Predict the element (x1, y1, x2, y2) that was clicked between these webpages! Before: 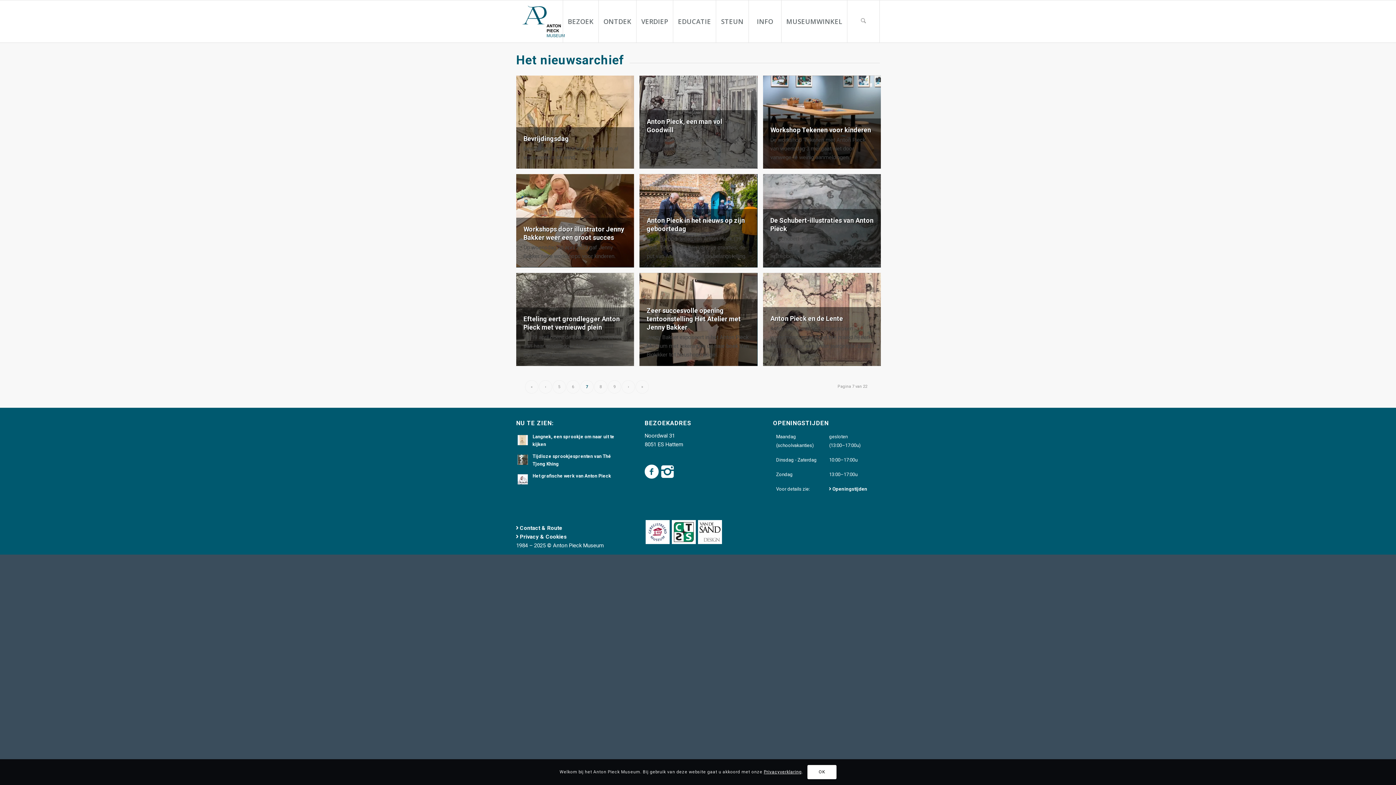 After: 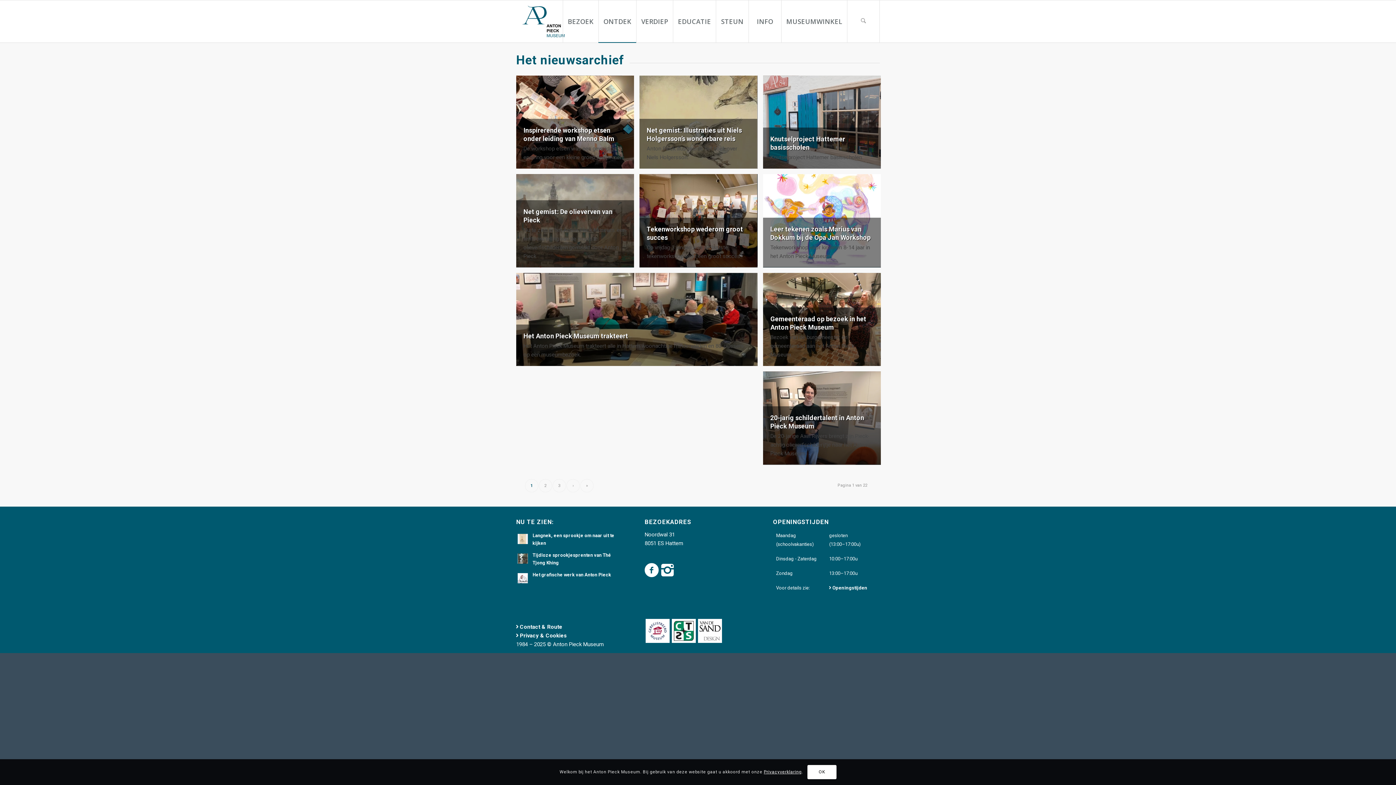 Action: bbox: (525, 380, 538, 393) label: «